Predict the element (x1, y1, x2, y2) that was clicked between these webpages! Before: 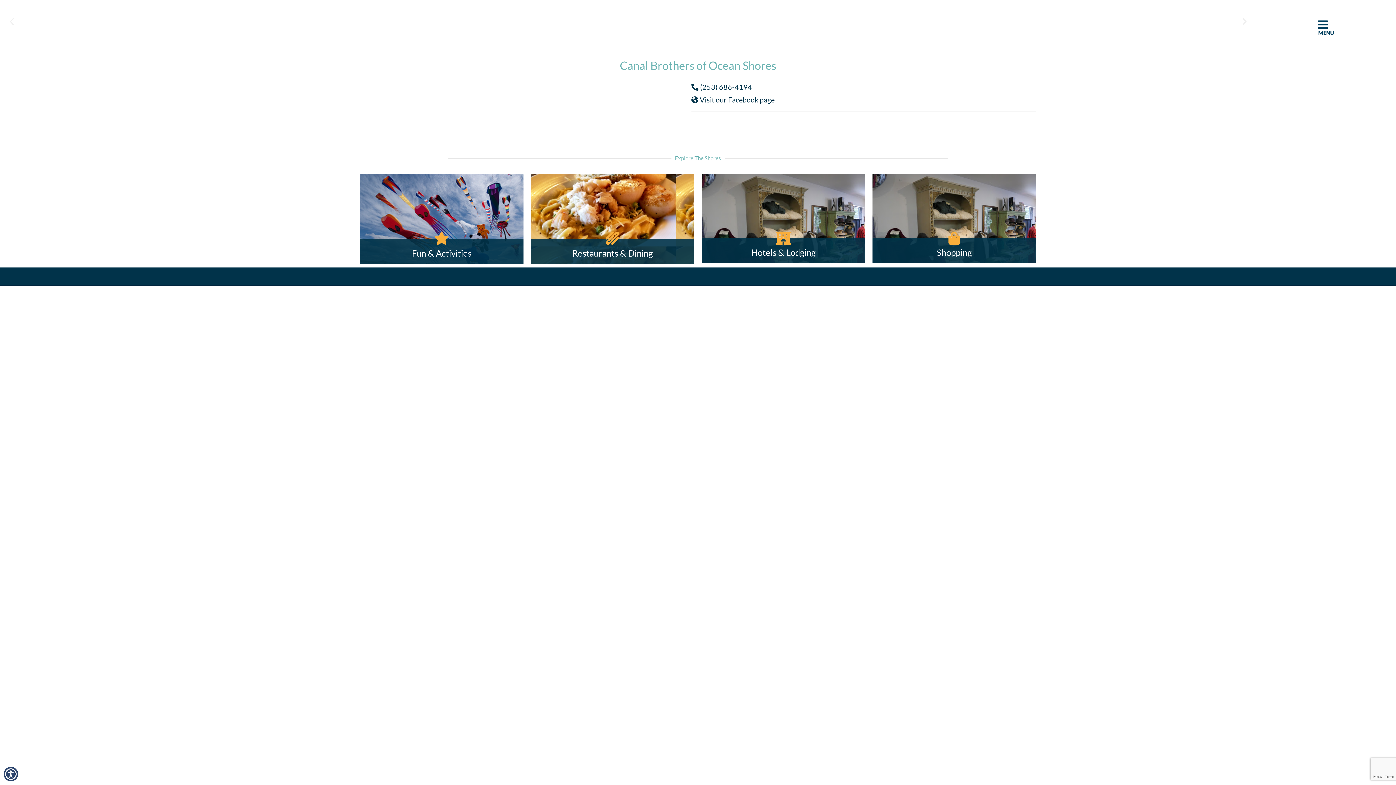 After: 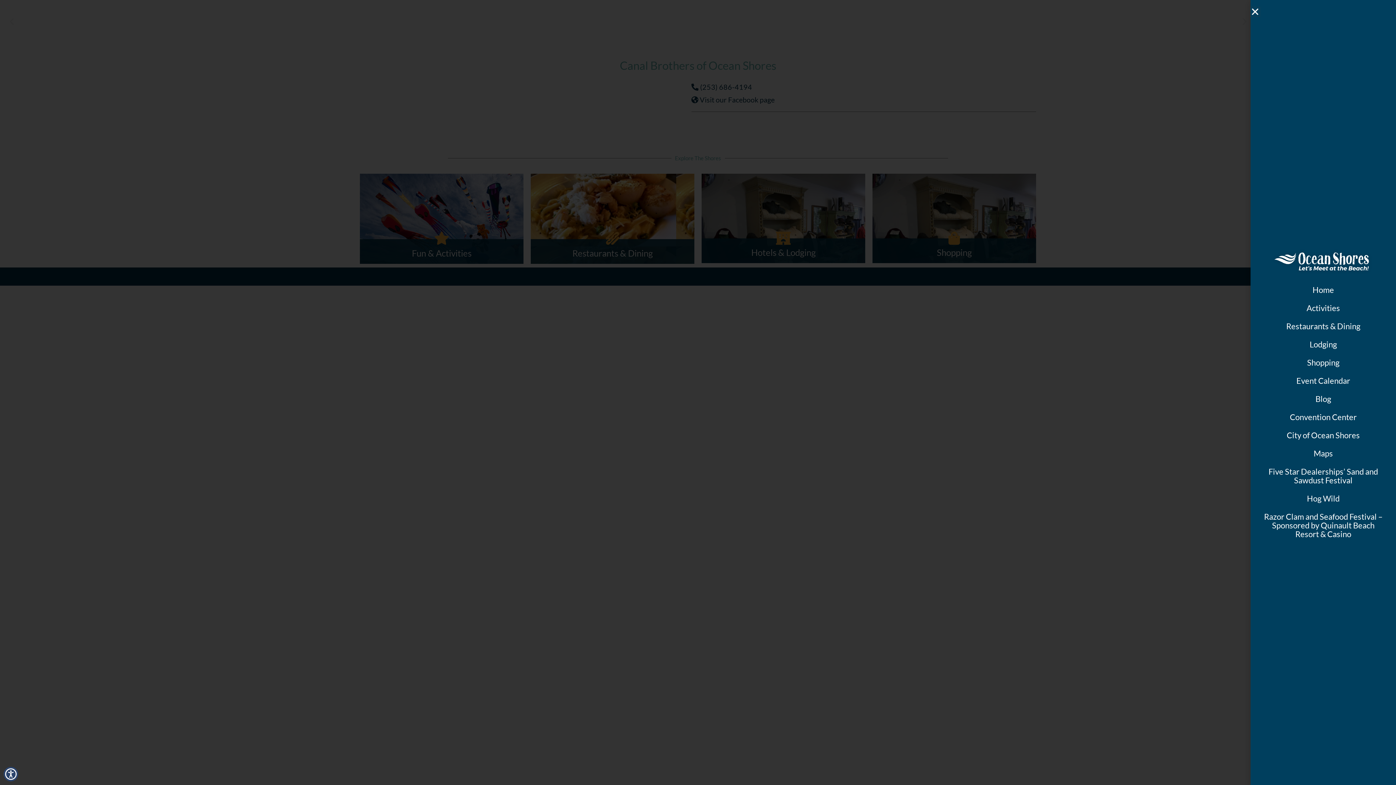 Action: bbox: (1314, 15, 1338, 39) label: MENU